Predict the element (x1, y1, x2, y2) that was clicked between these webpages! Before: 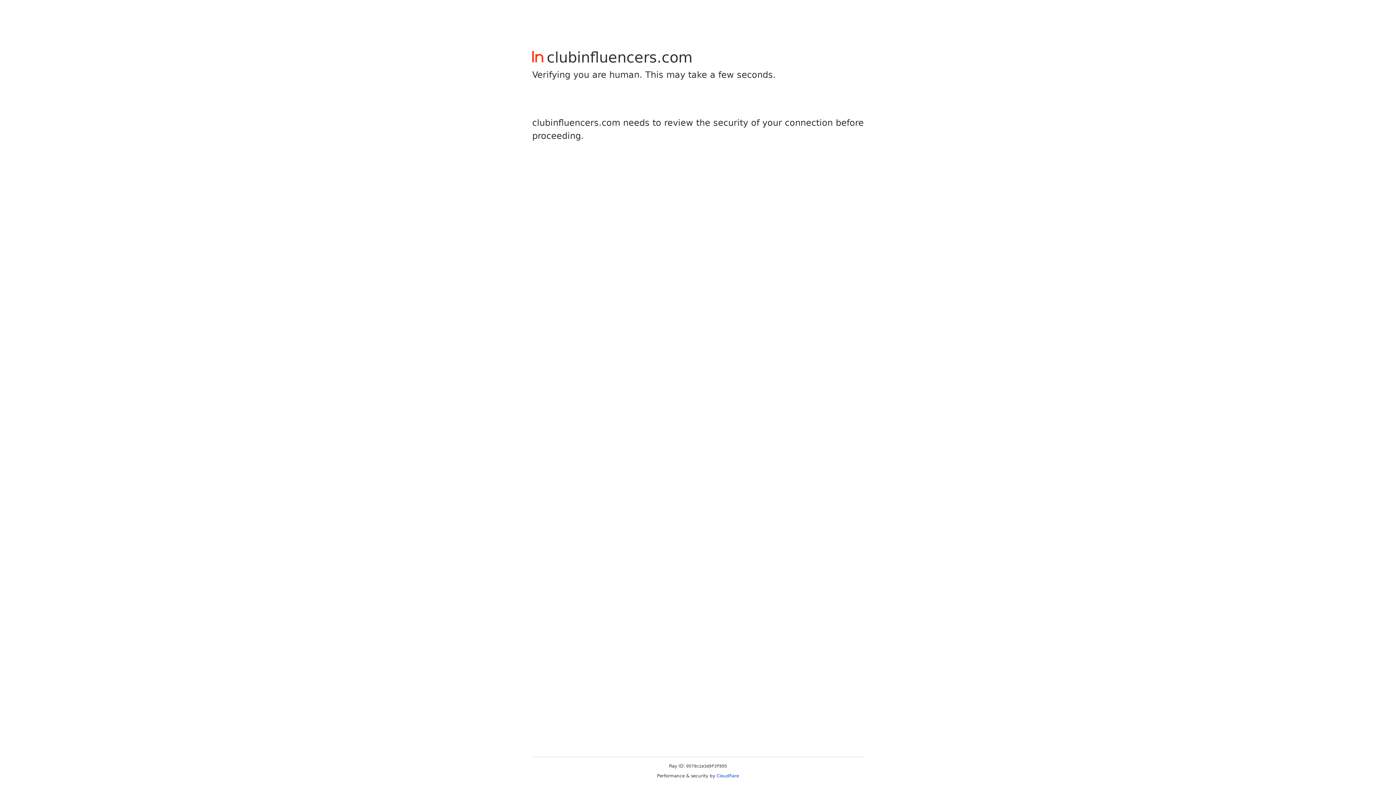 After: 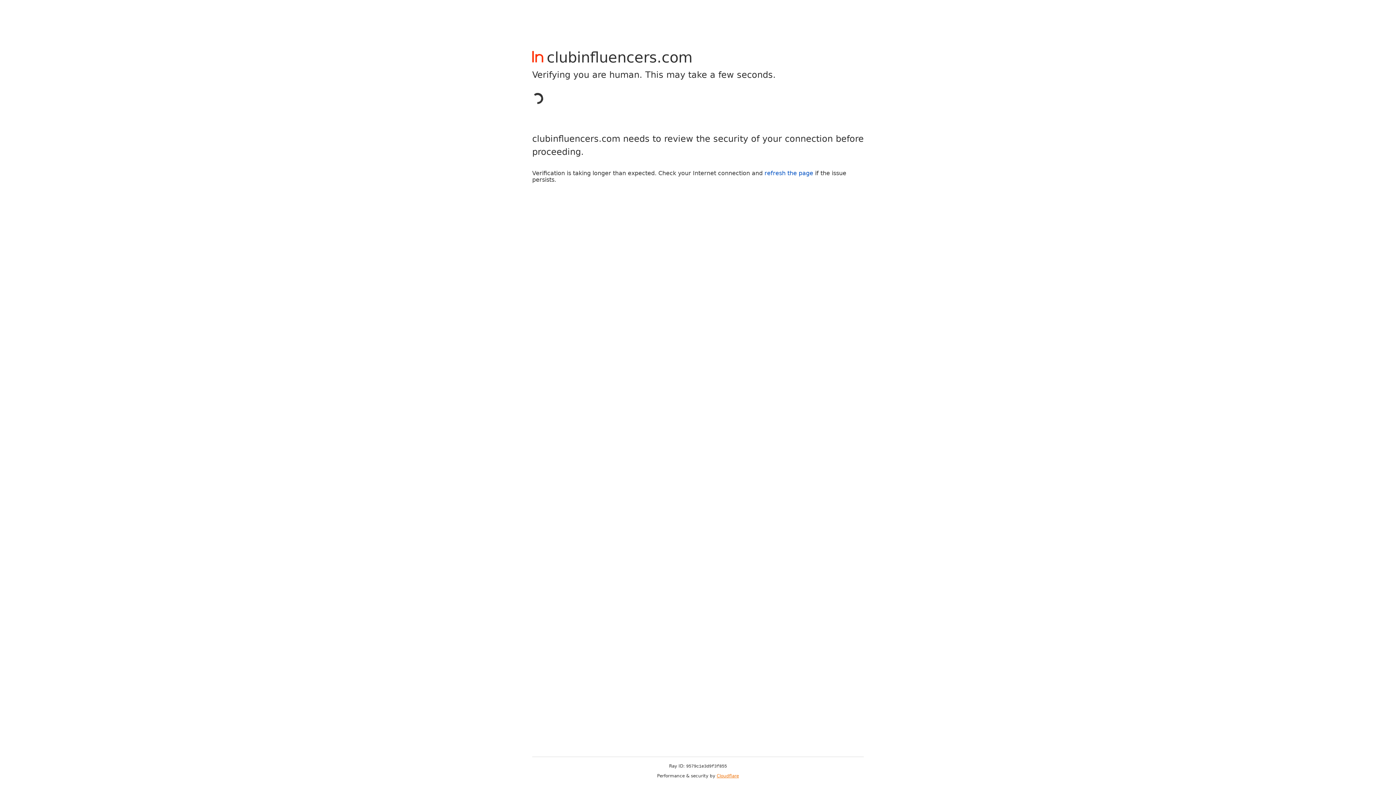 Action: bbox: (716, 773, 739, 778) label: Cloudflare